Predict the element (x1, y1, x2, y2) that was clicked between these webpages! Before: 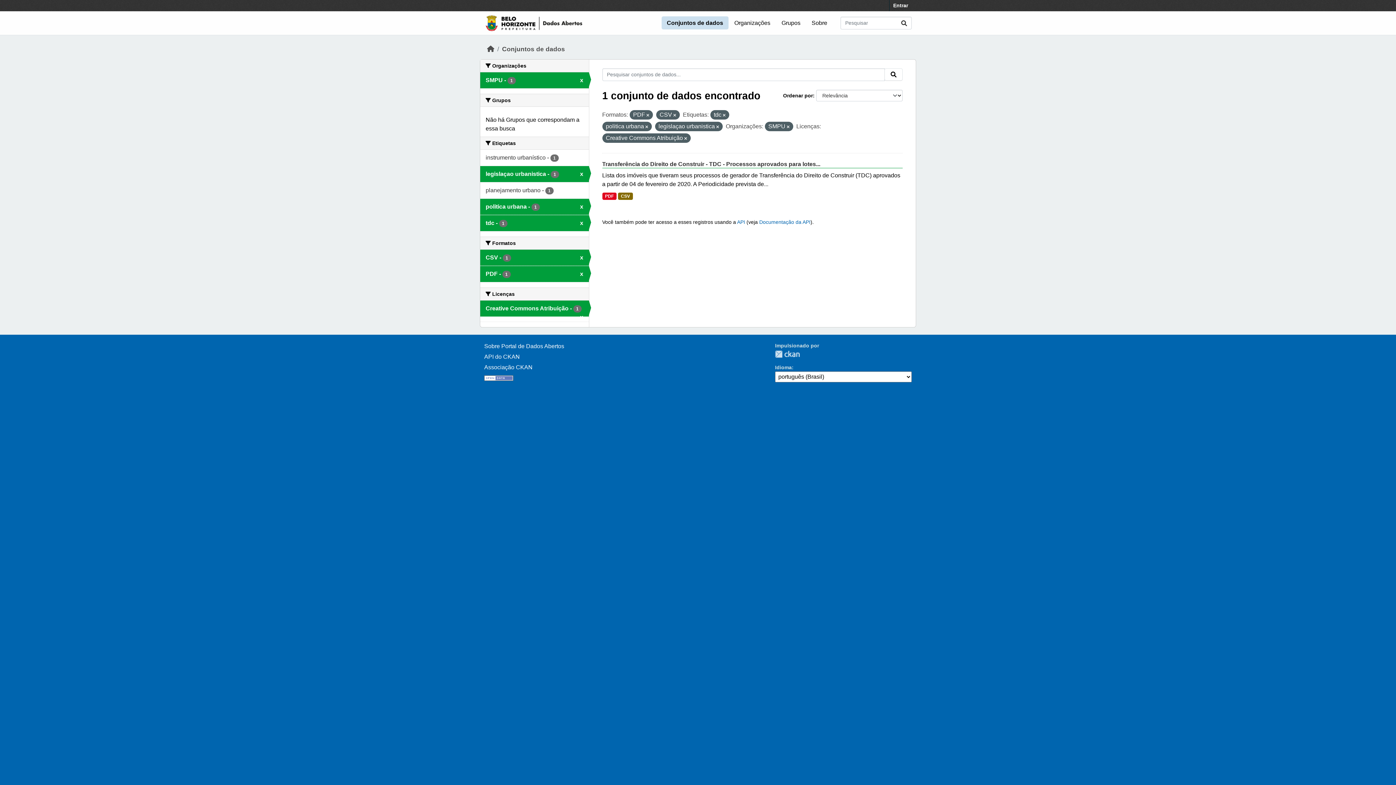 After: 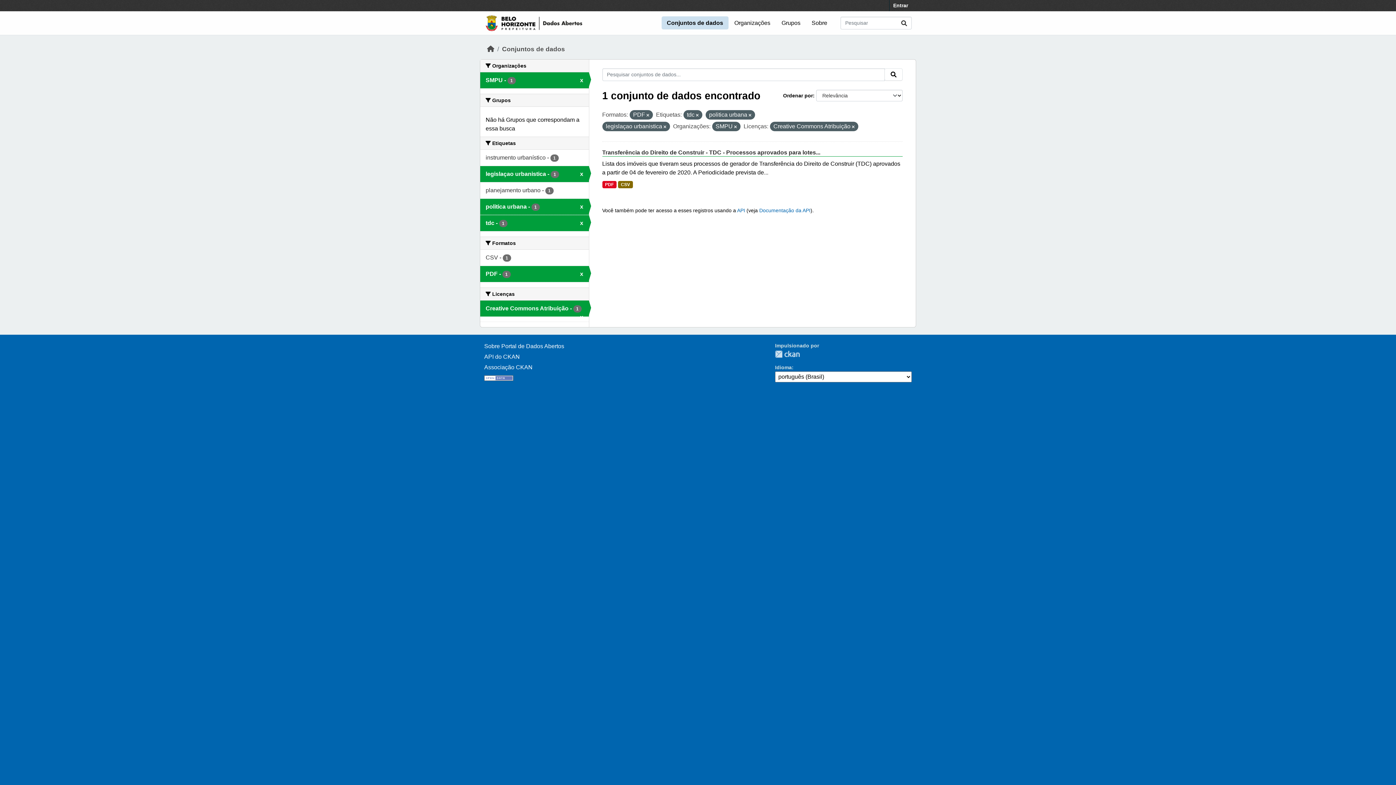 Action: bbox: (673, 113, 676, 117)